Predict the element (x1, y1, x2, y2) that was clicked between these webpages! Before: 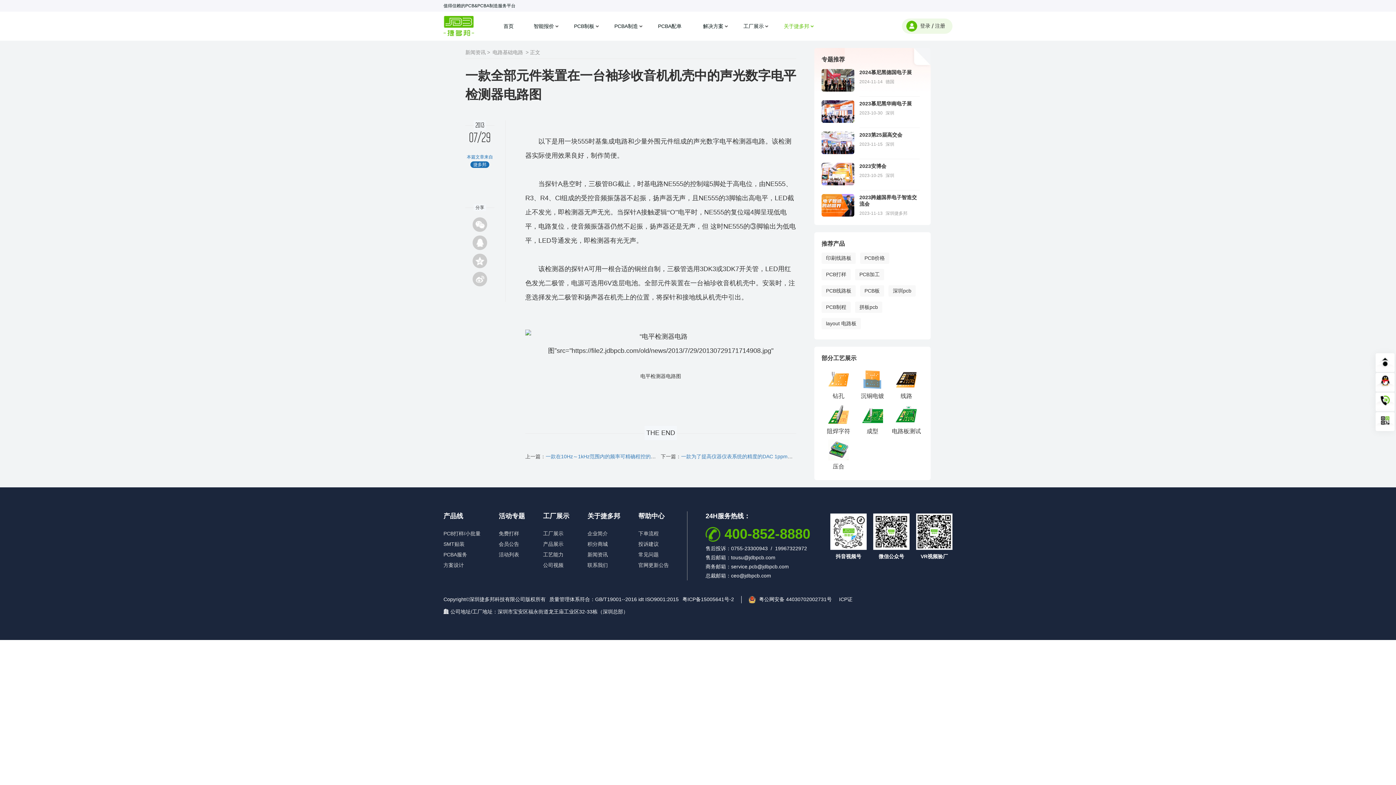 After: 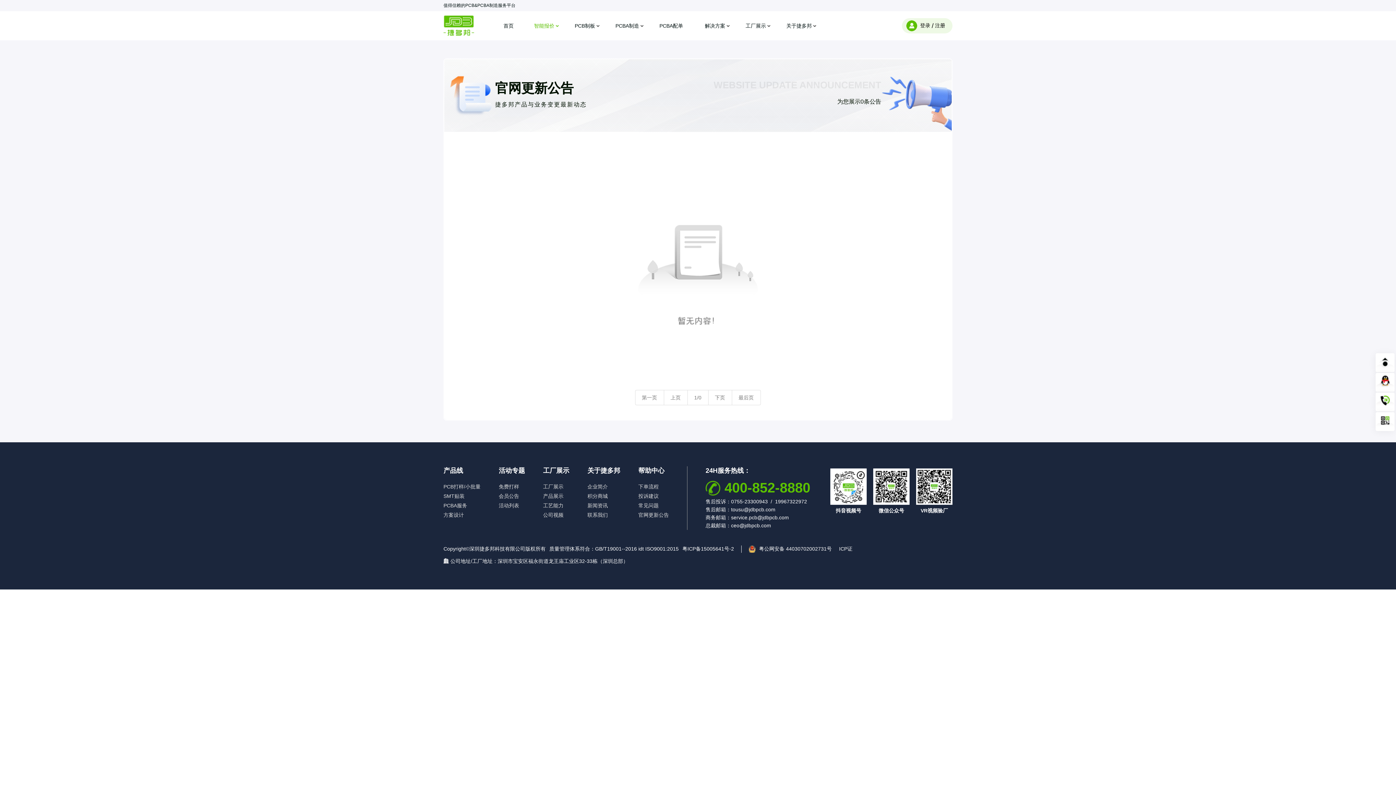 Action: label: 官网更新公告 bbox: (638, 560, 669, 570)